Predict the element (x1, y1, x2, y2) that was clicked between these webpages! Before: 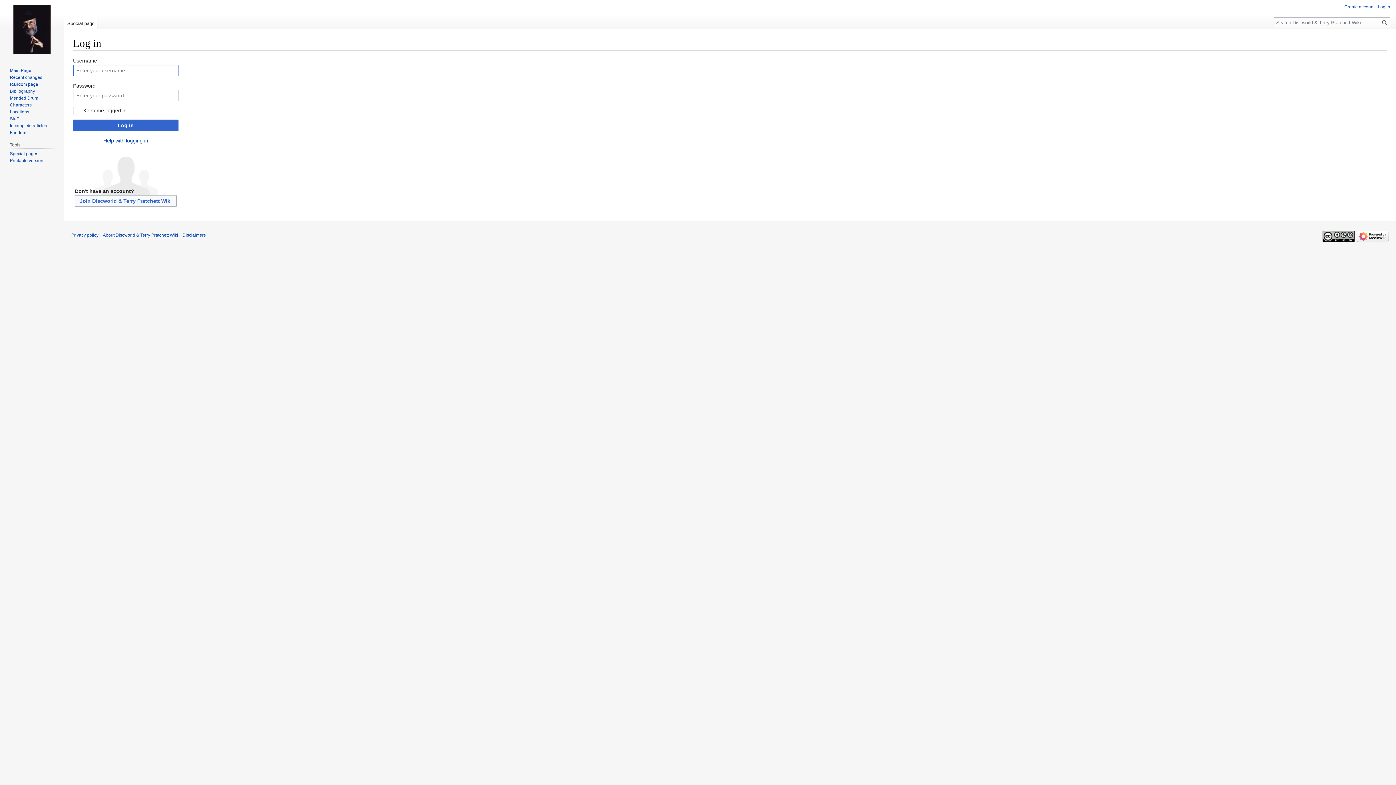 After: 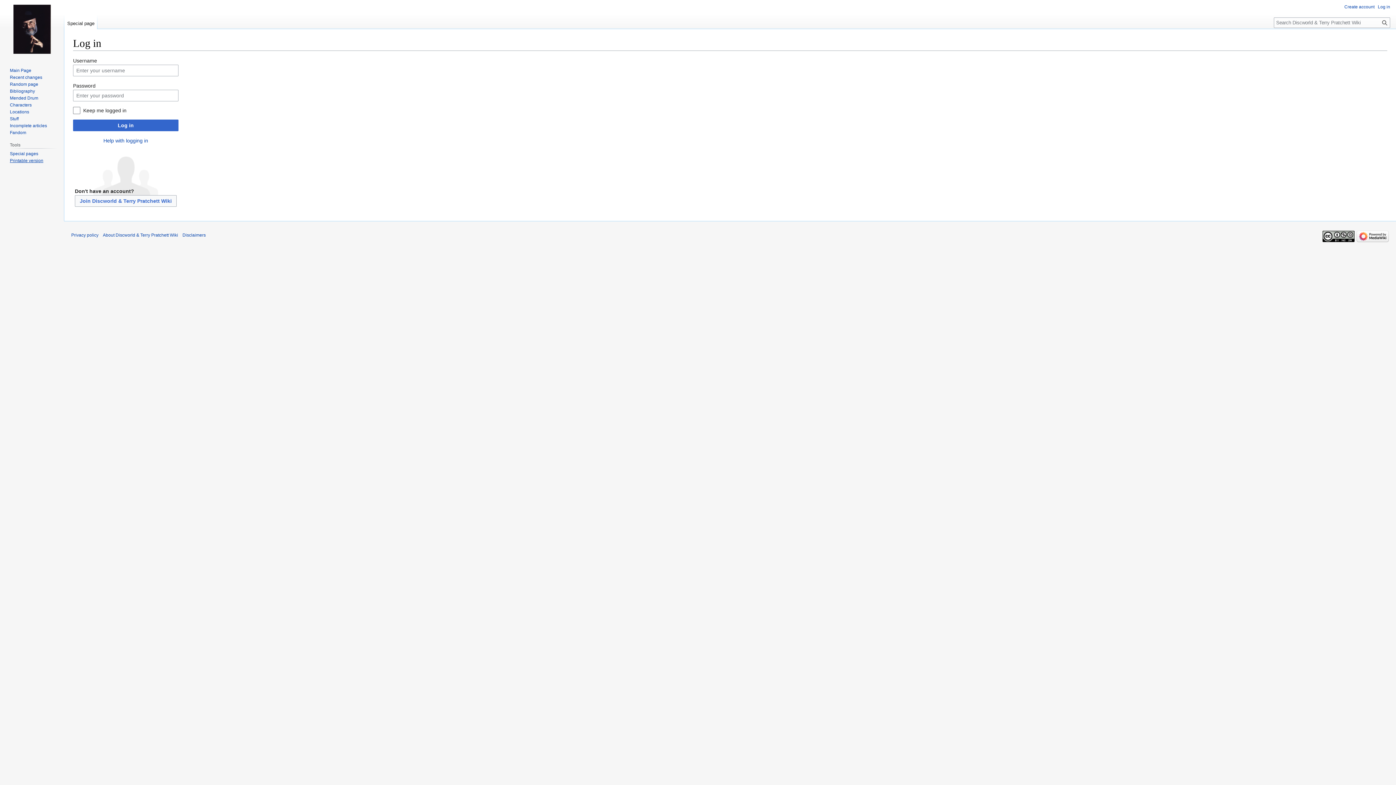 Action: bbox: (9, 158, 43, 163) label: Printable version